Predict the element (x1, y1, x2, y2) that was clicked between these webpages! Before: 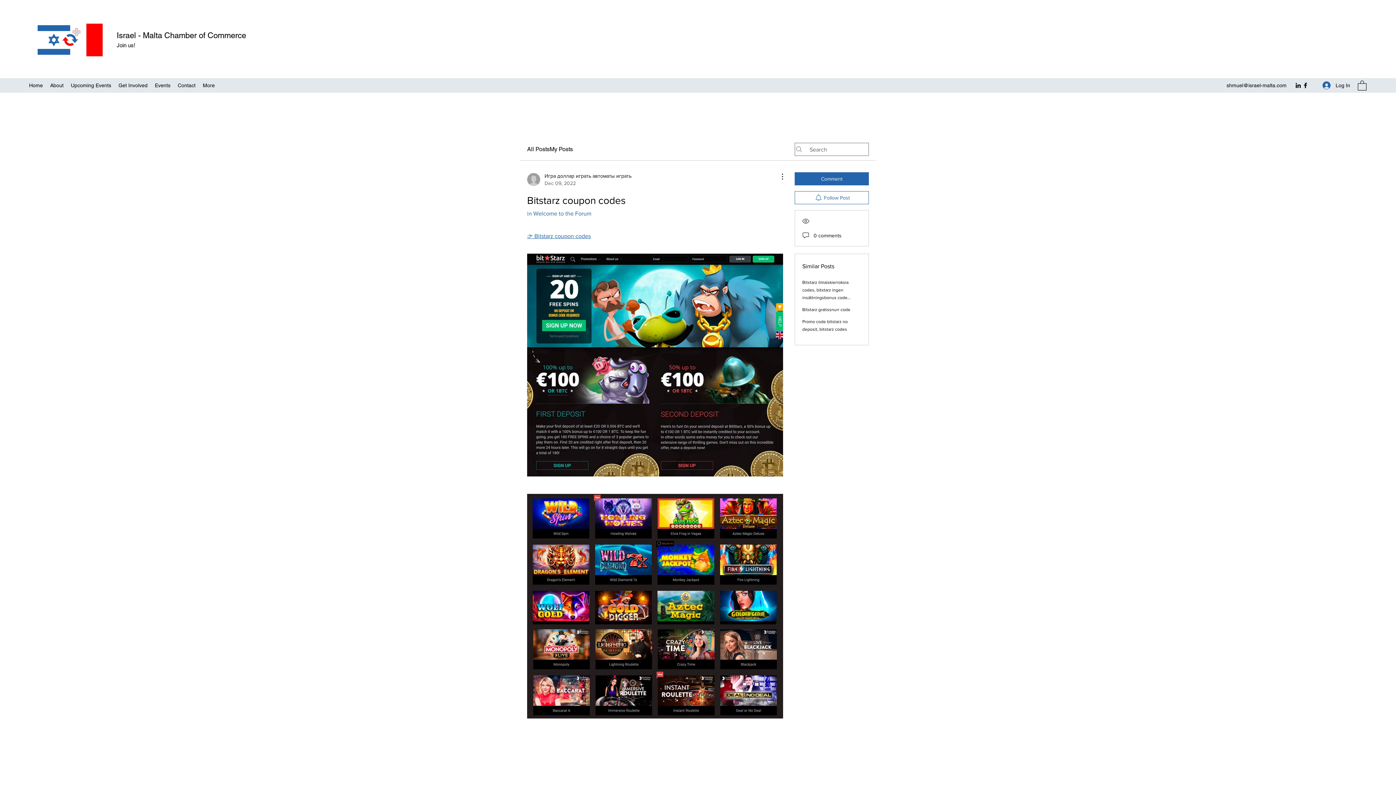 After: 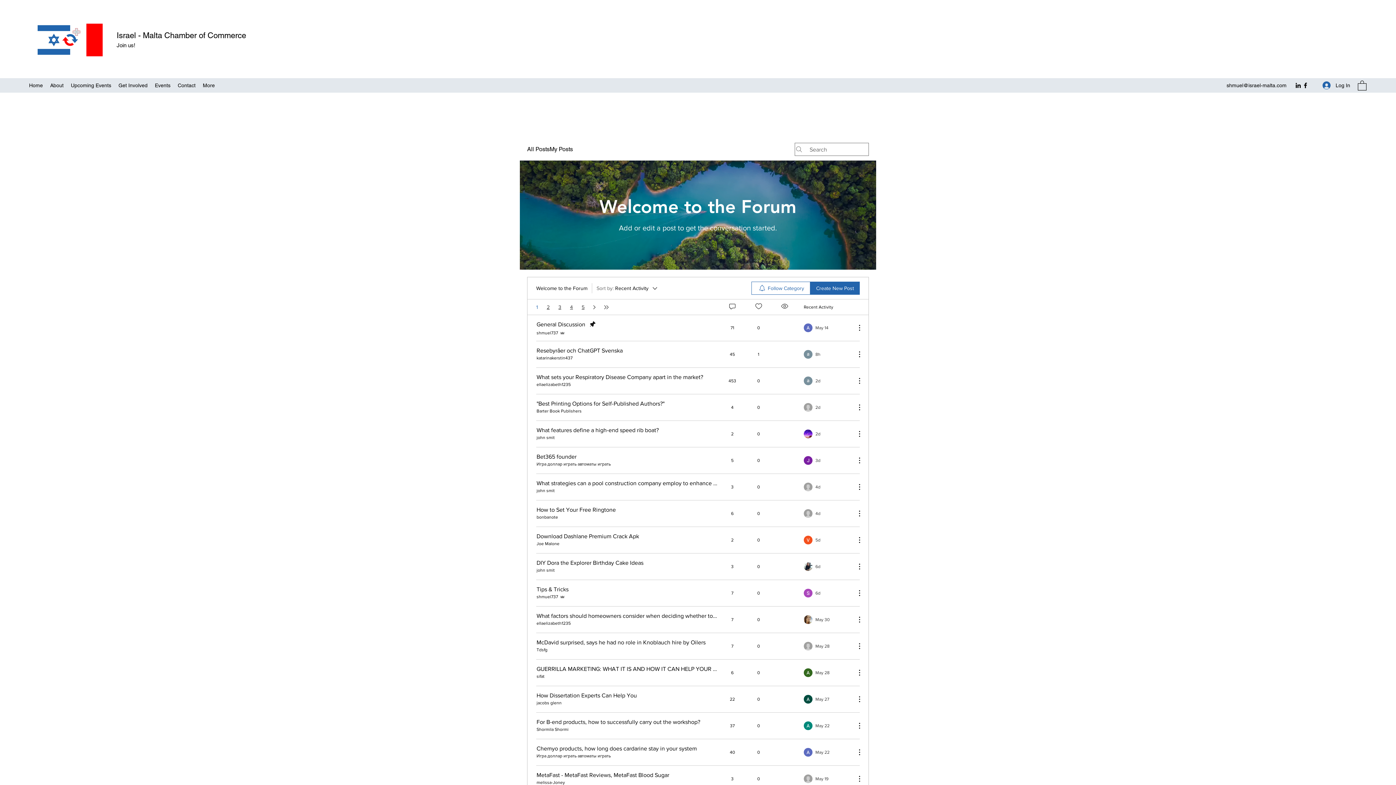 Action: bbox: (527, 210, 591, 216) label: in Welcome to the Forum